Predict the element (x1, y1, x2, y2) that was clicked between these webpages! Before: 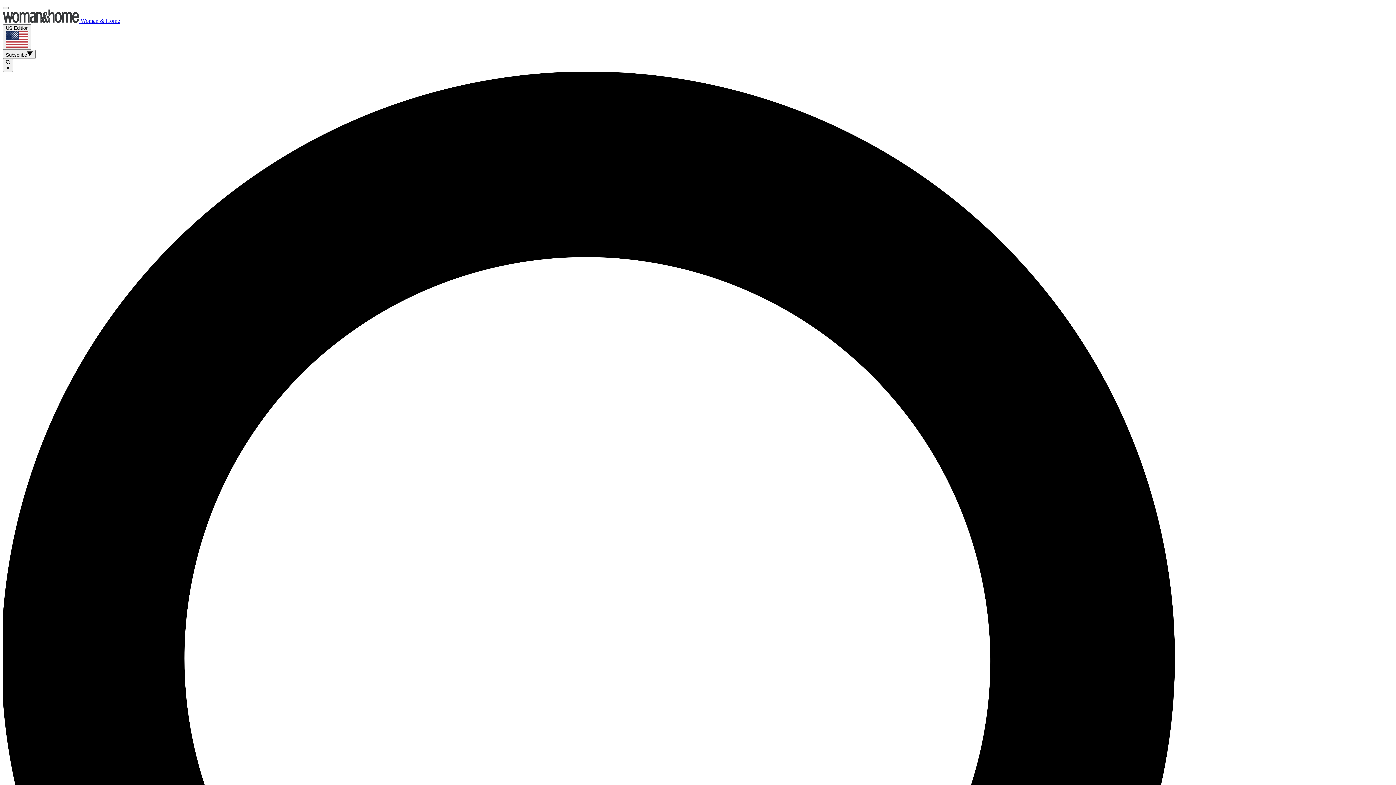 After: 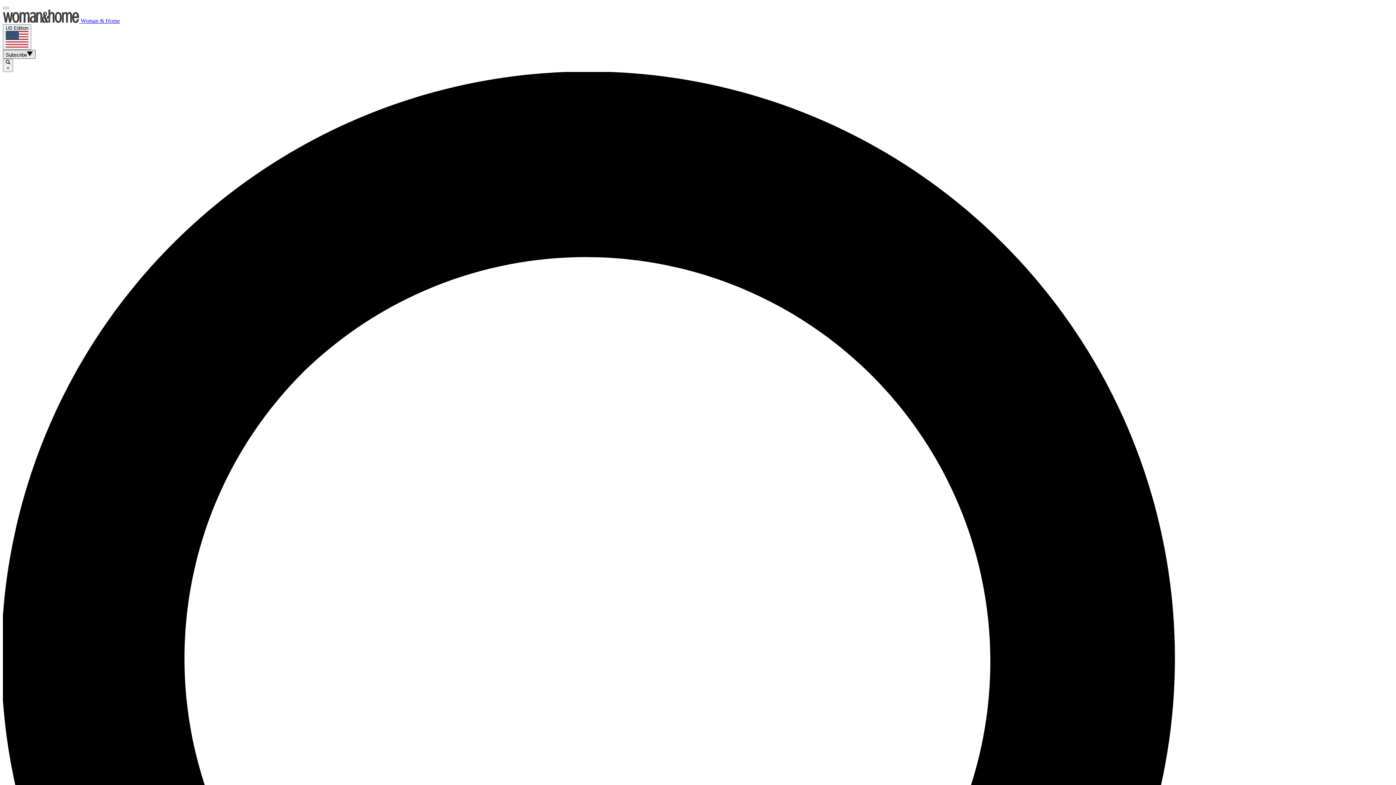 Action: label: Subscribe bbox: (2, 49, 35, 58)